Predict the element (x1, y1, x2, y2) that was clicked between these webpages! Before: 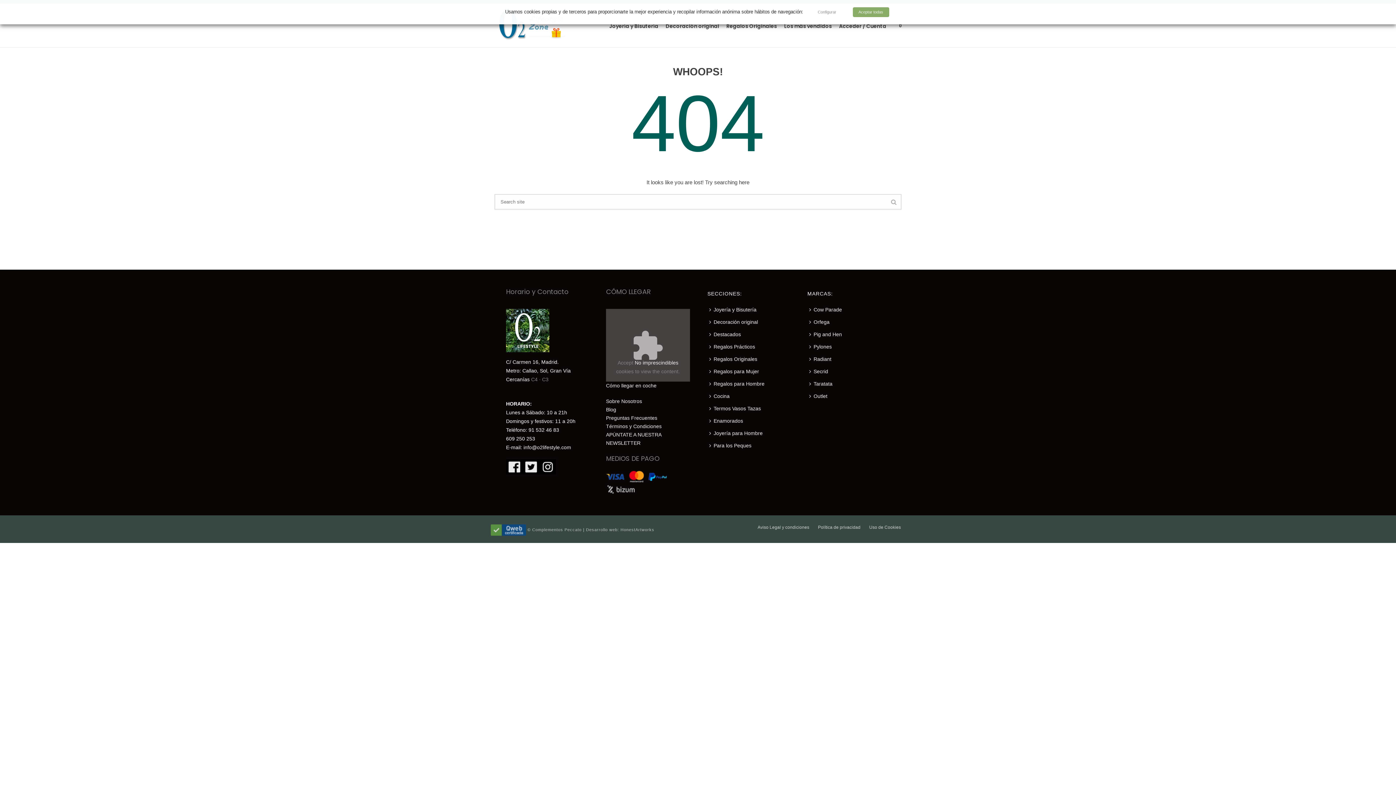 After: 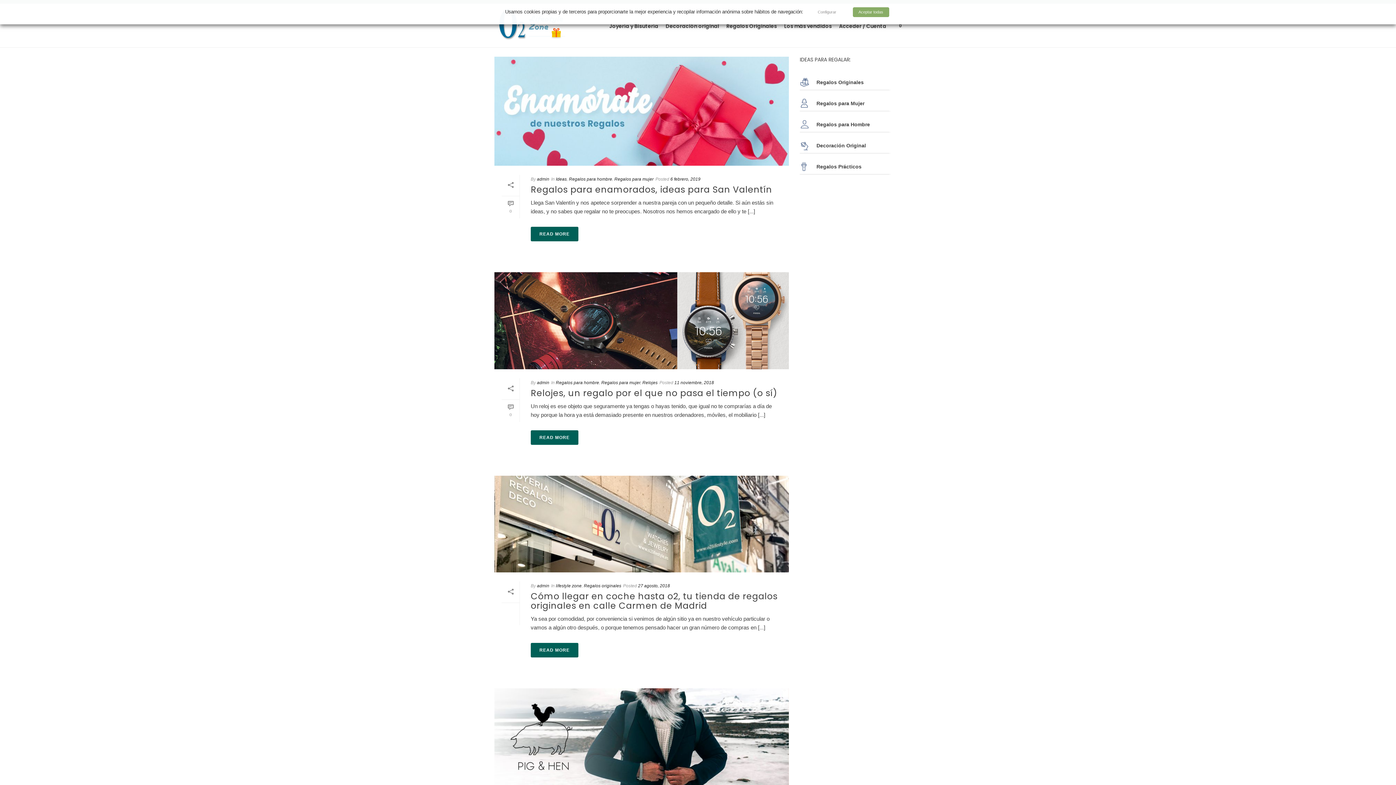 Action: label: Blog bbox: (606, 406, 616, 412)